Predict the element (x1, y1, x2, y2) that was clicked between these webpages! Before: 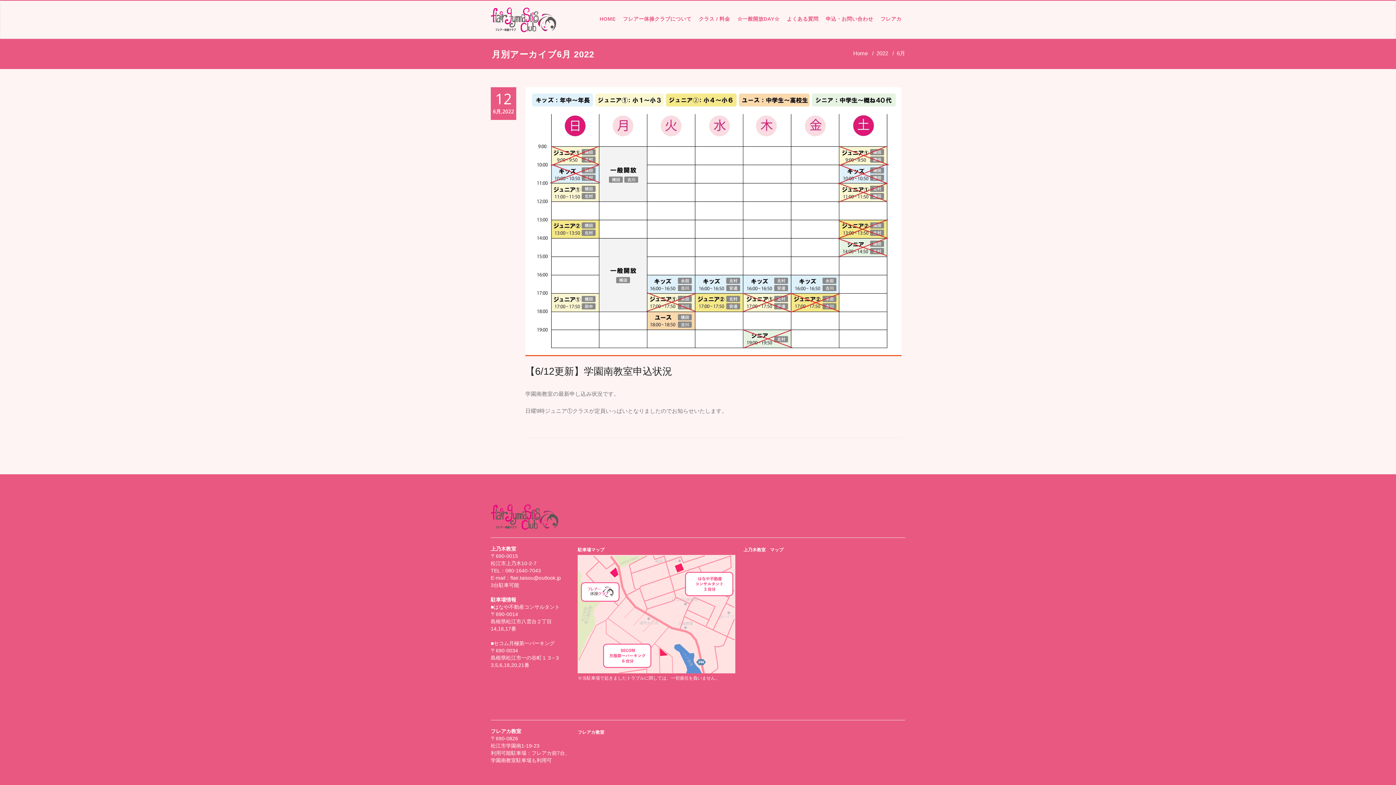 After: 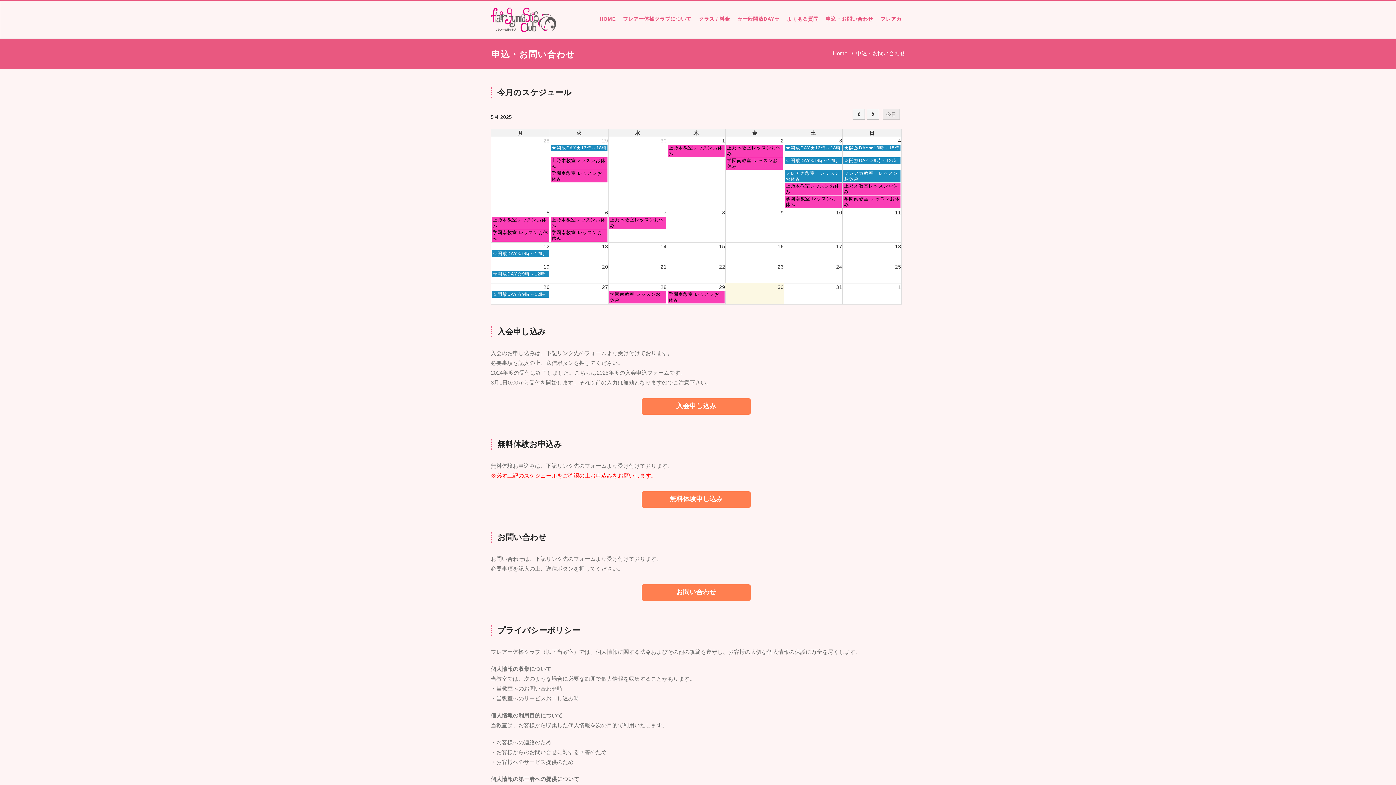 Action: label: 申込・お問い合わせ bbox: (822, 12, 877, 25)